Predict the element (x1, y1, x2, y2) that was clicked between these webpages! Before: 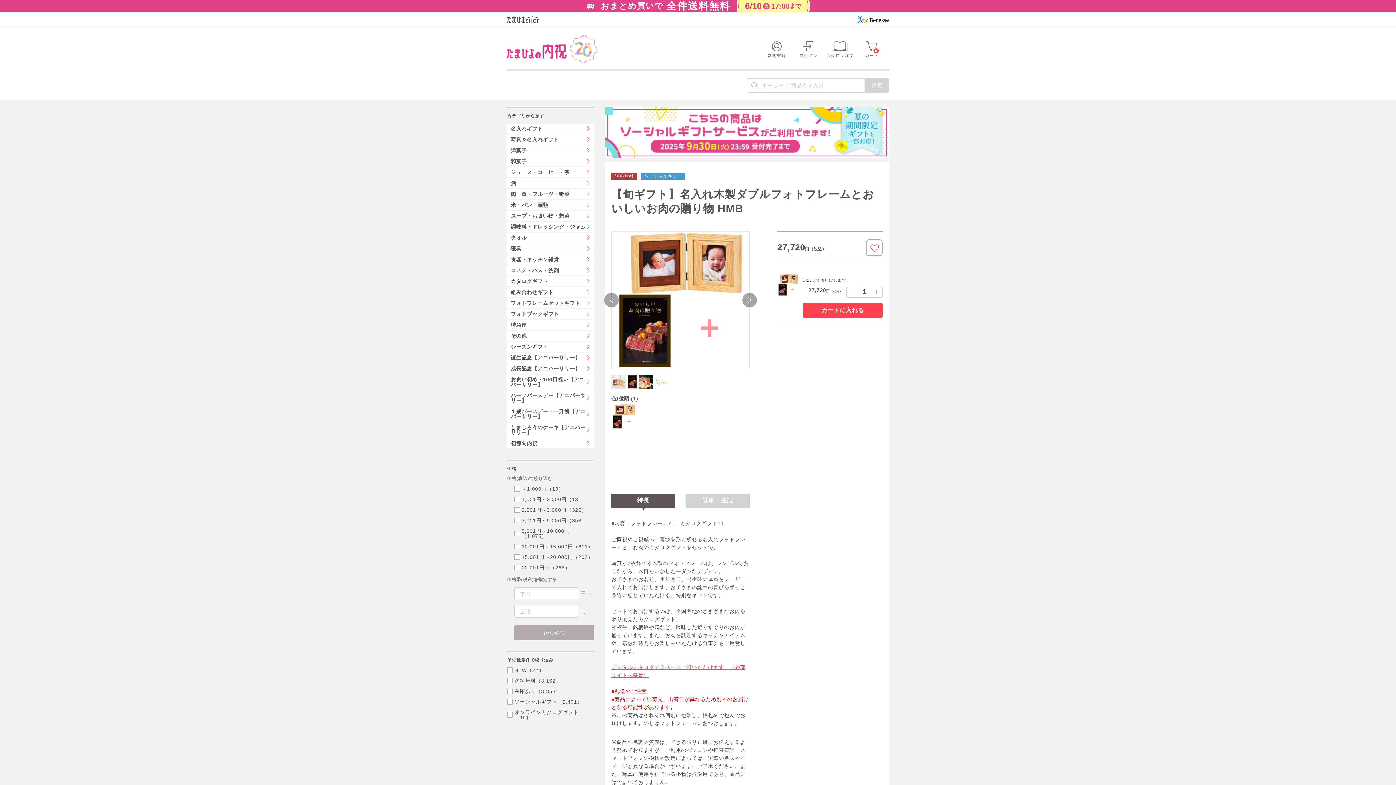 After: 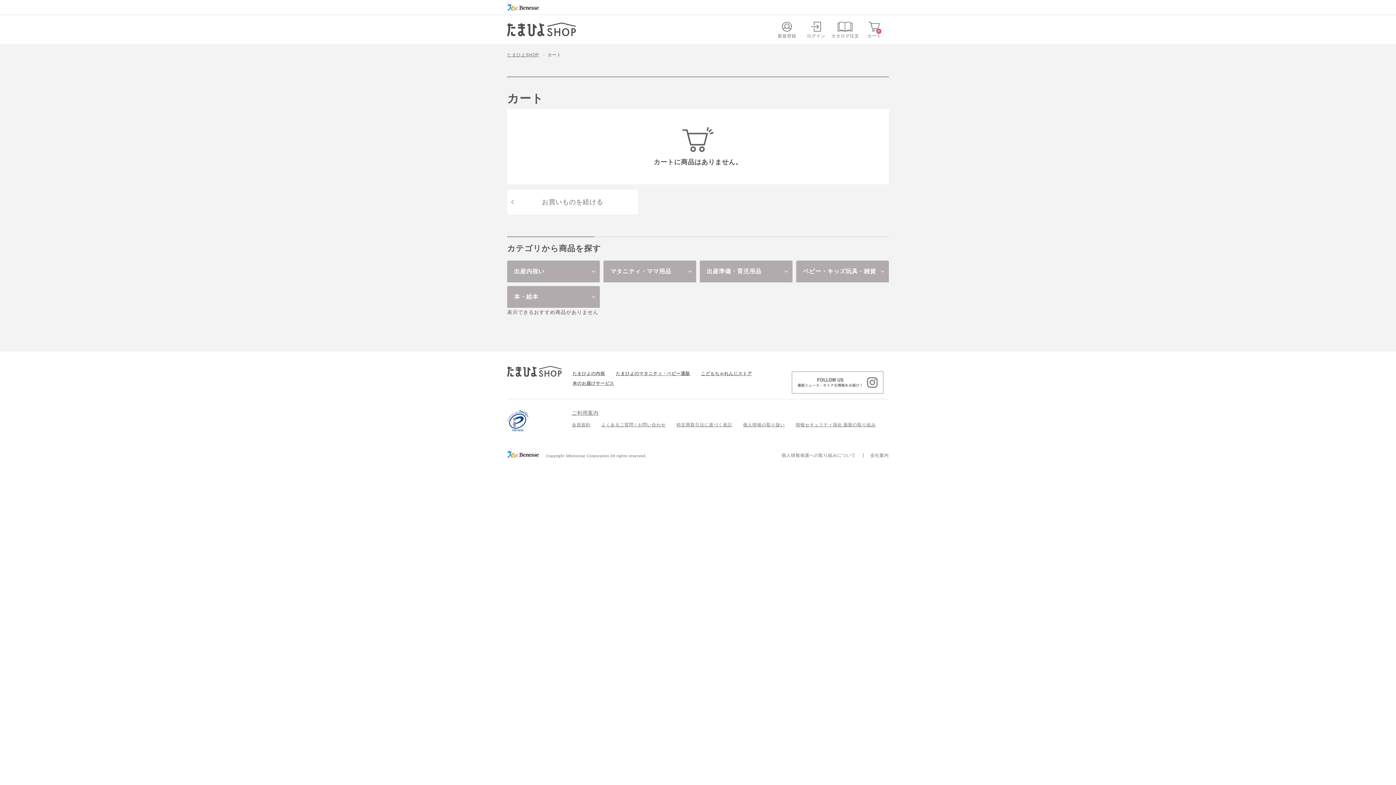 Action: bbox: (857, 38, 886, 59) label: 0
カート